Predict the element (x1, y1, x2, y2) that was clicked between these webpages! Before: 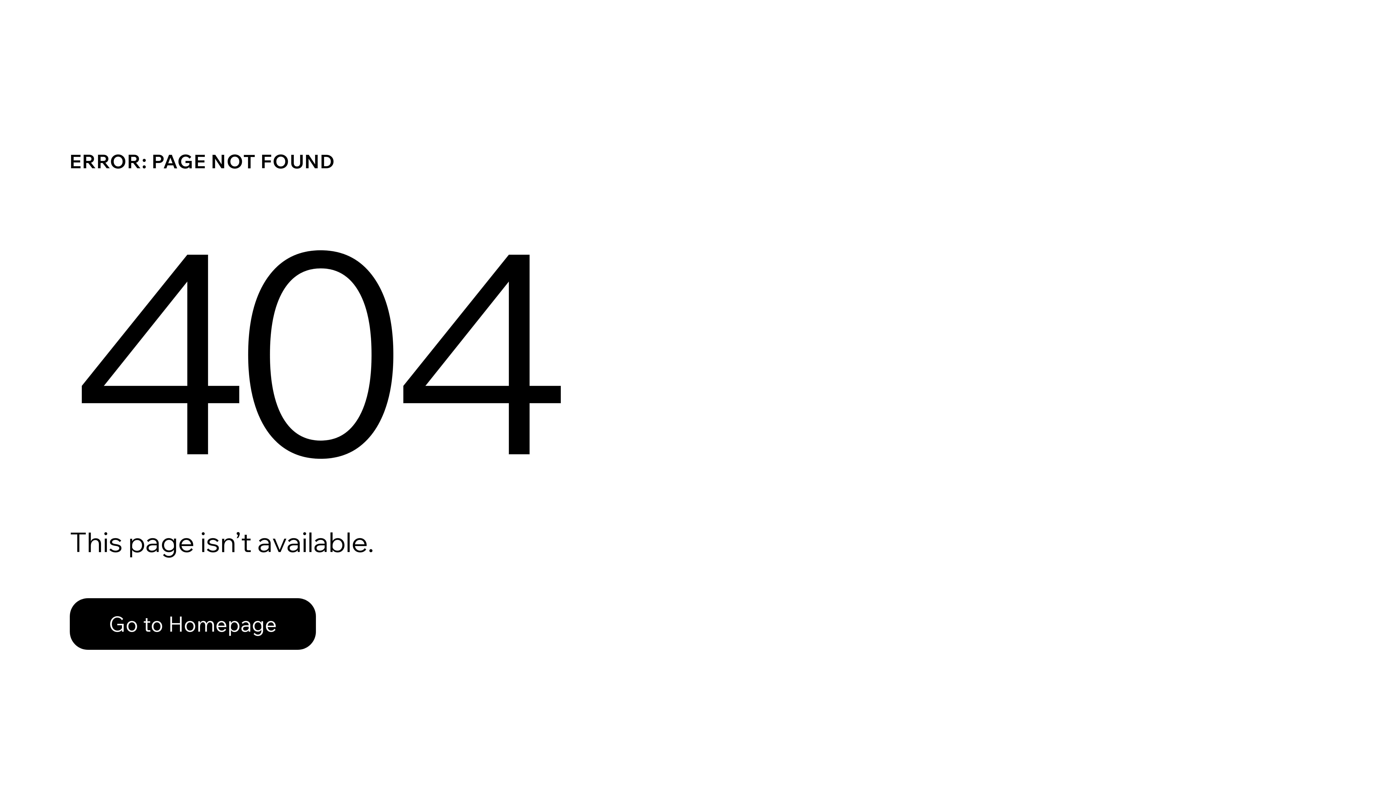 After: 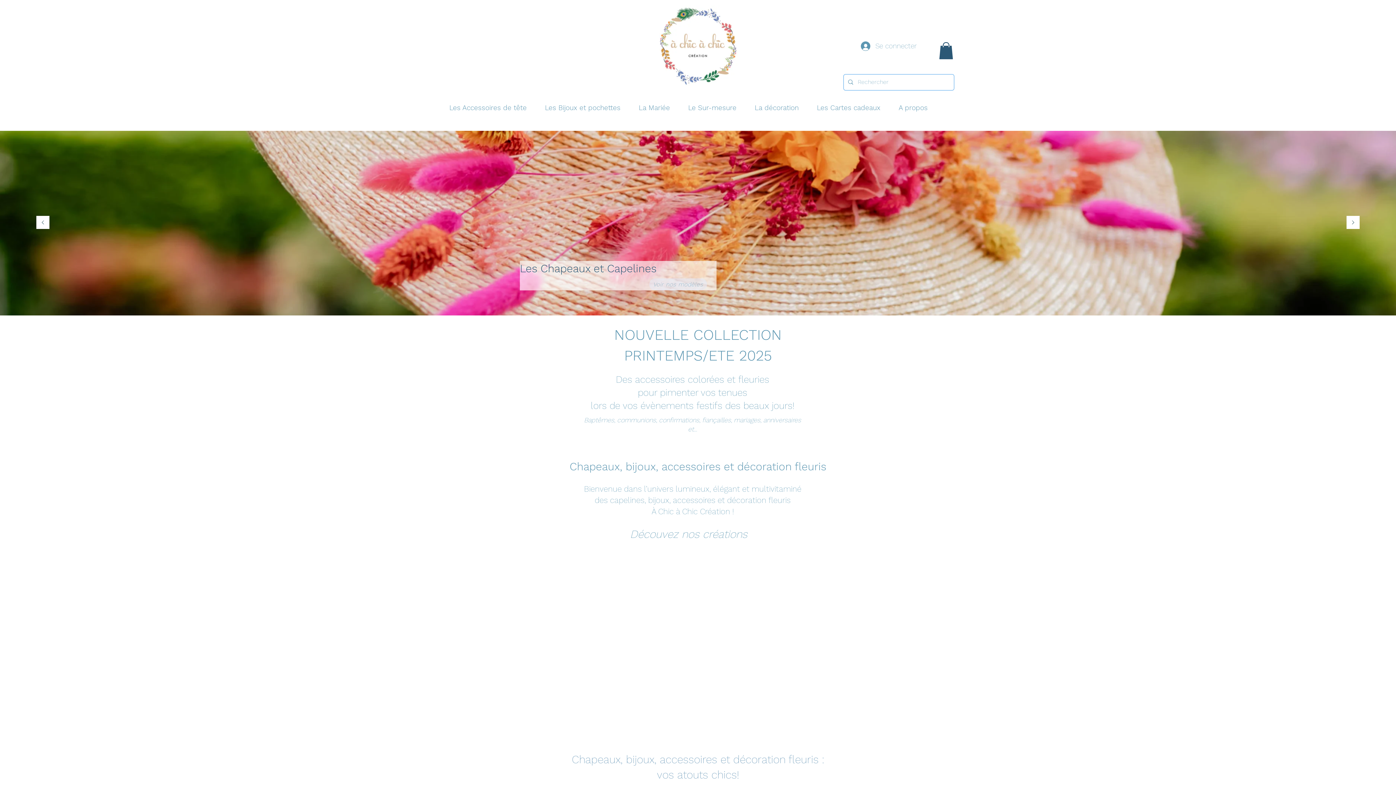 Action: label: Go to Homepage bbox: (69, 598, 316, 650)